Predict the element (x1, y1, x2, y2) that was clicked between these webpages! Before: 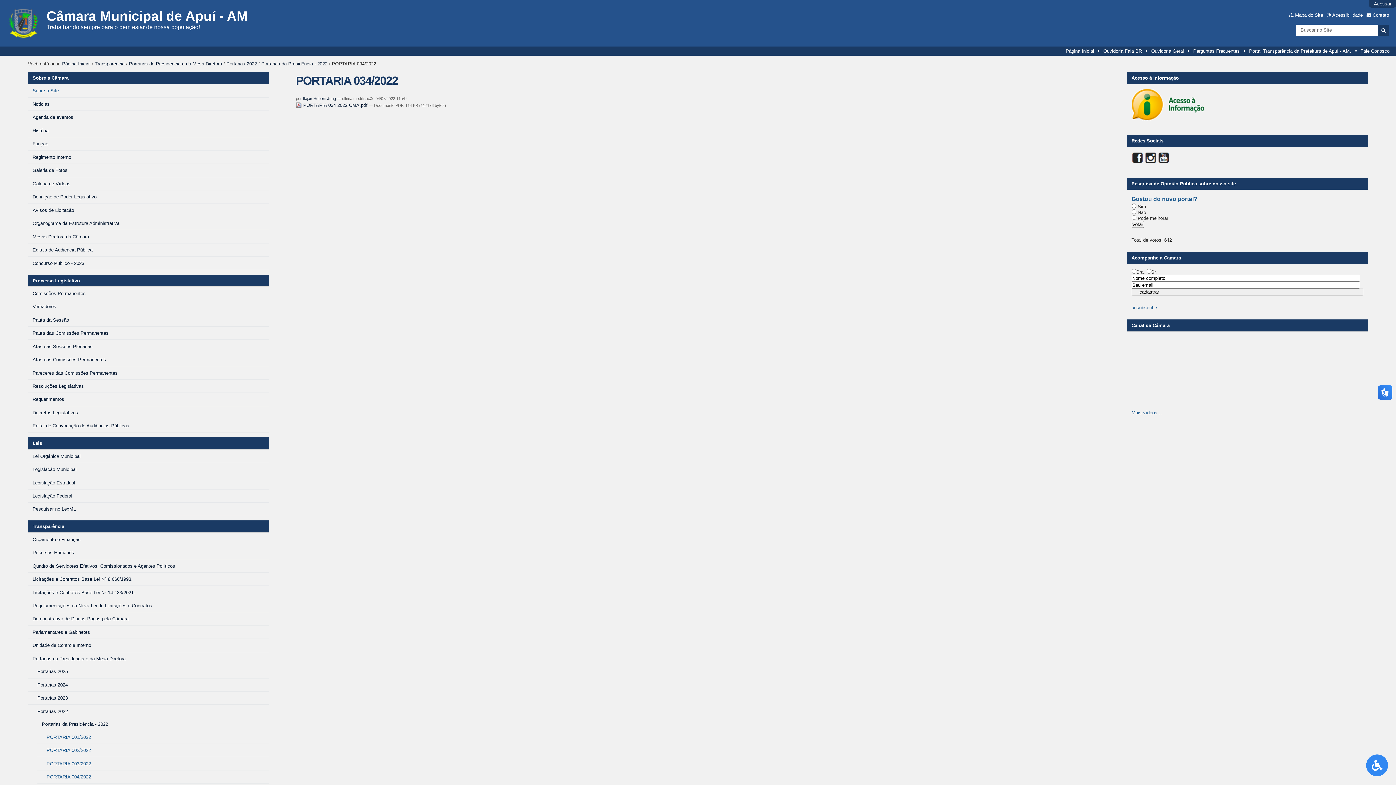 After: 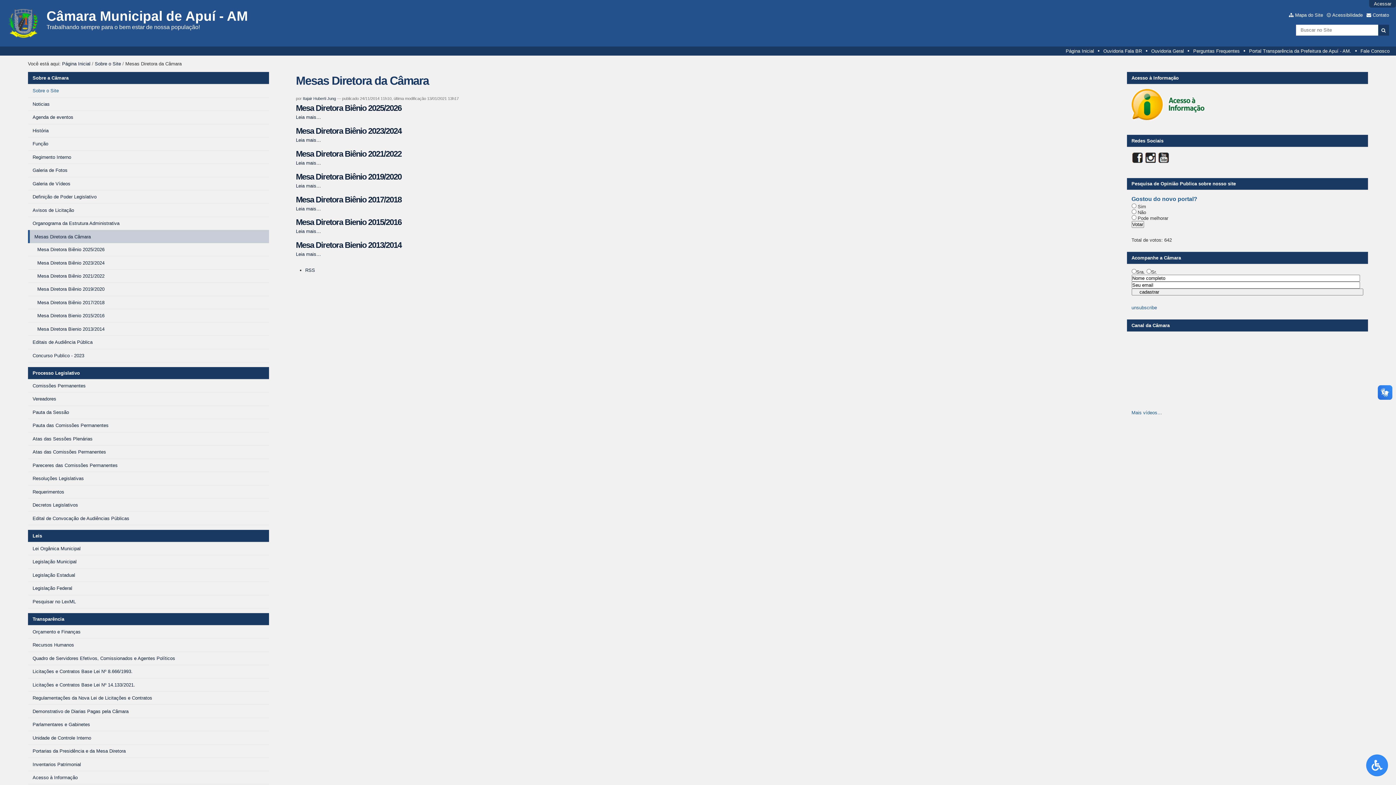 Action: label: Mesas Diretora da Câmara bbox: (28, 230, 269, 243)